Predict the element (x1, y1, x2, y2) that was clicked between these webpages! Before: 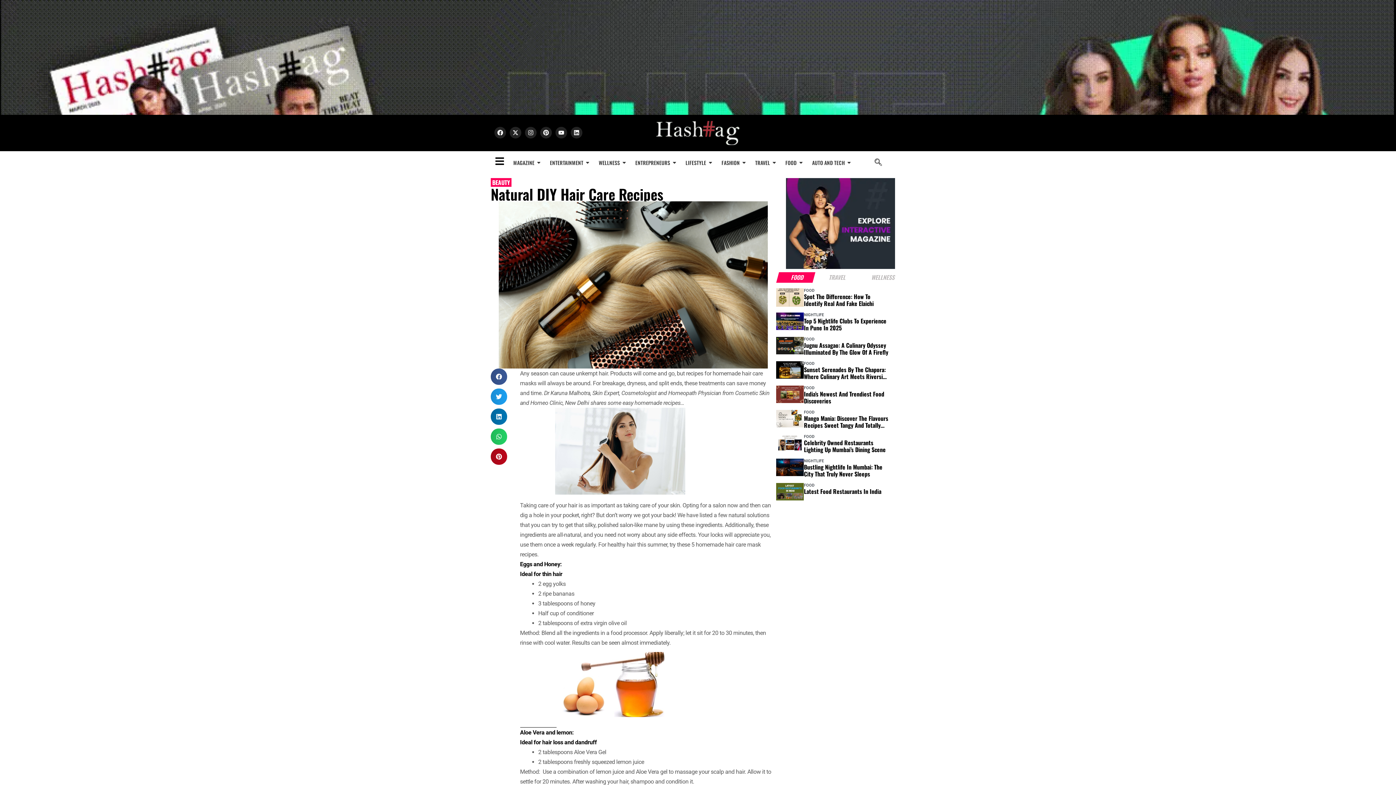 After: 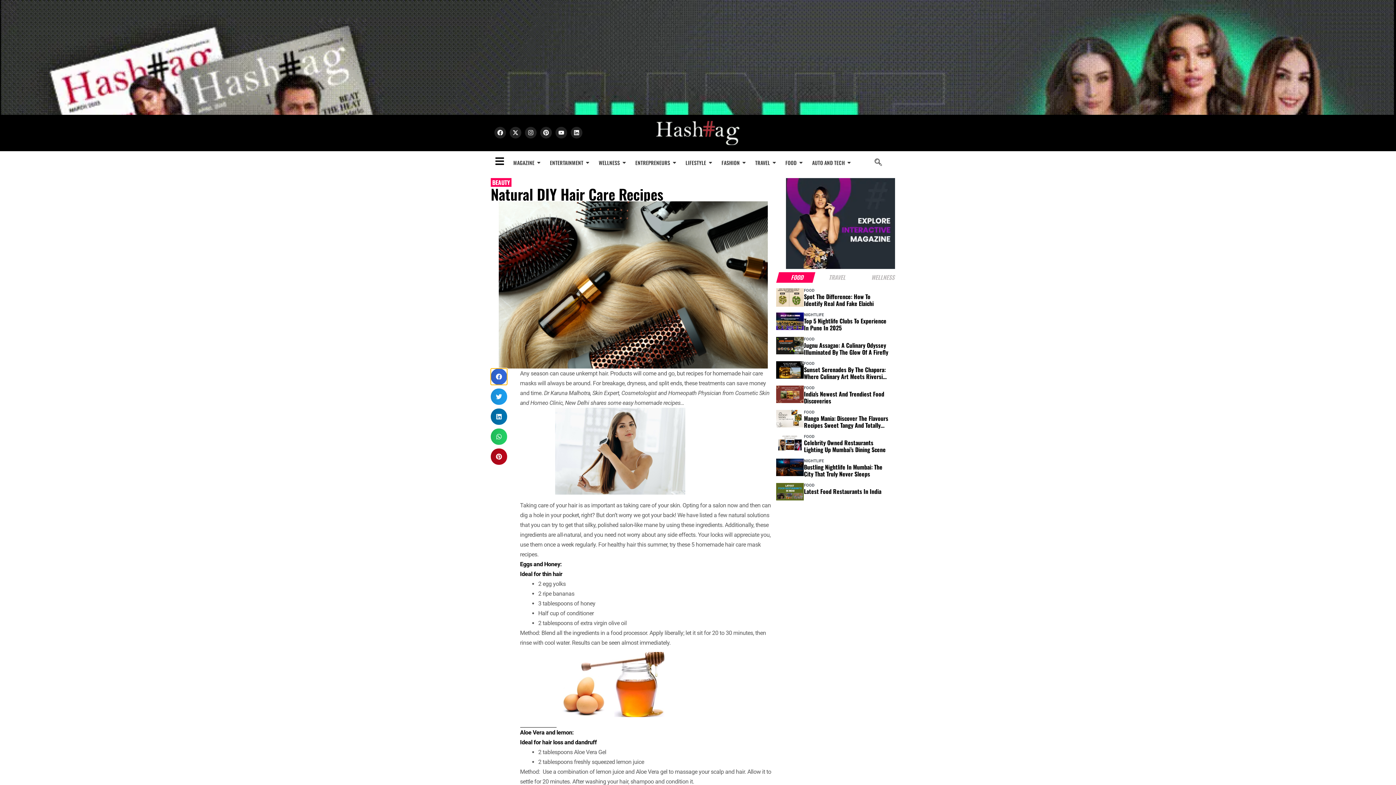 Action: label: Share on facebook bbox: (490, 368, 507, 385)